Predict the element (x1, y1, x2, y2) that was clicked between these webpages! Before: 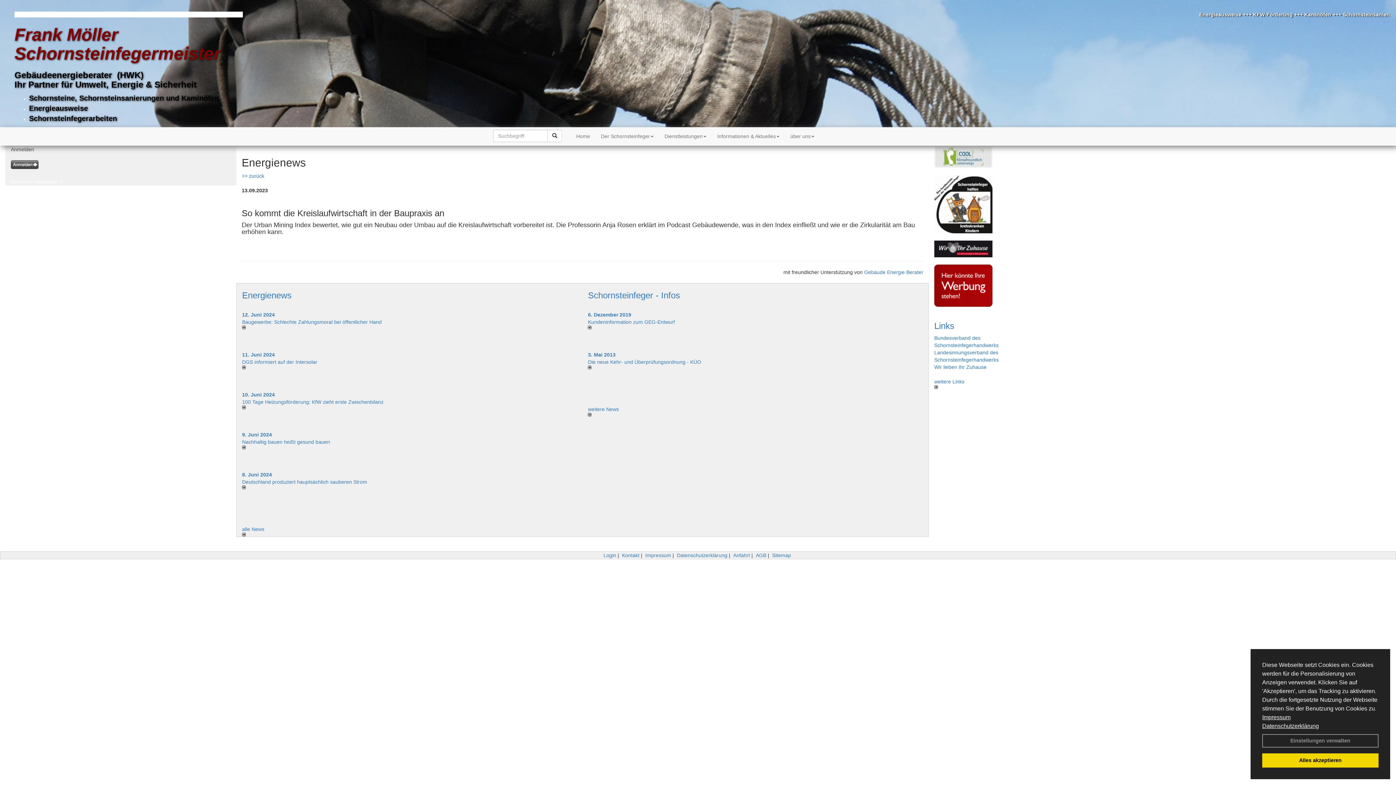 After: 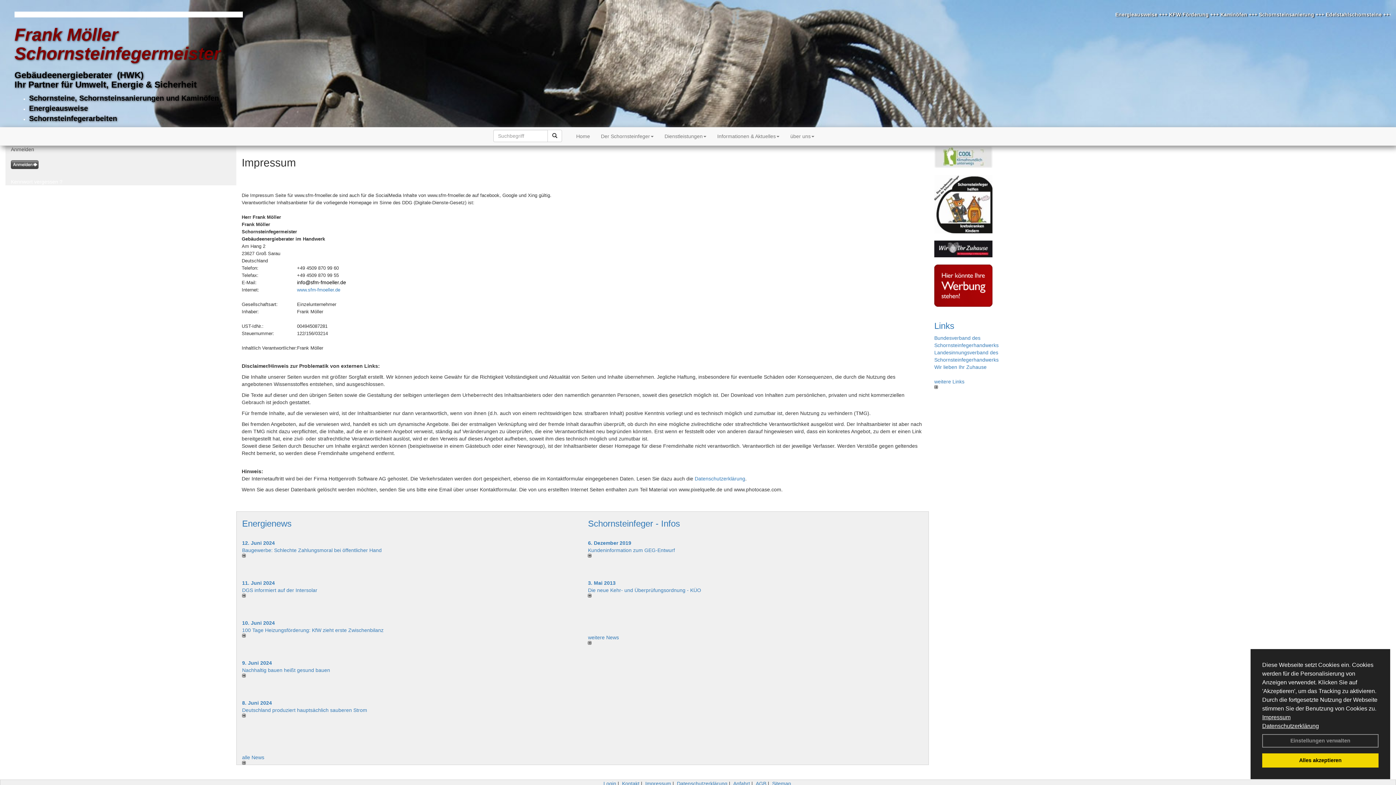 Action: label: Impressum bbox: (645, 552, 671, 558)